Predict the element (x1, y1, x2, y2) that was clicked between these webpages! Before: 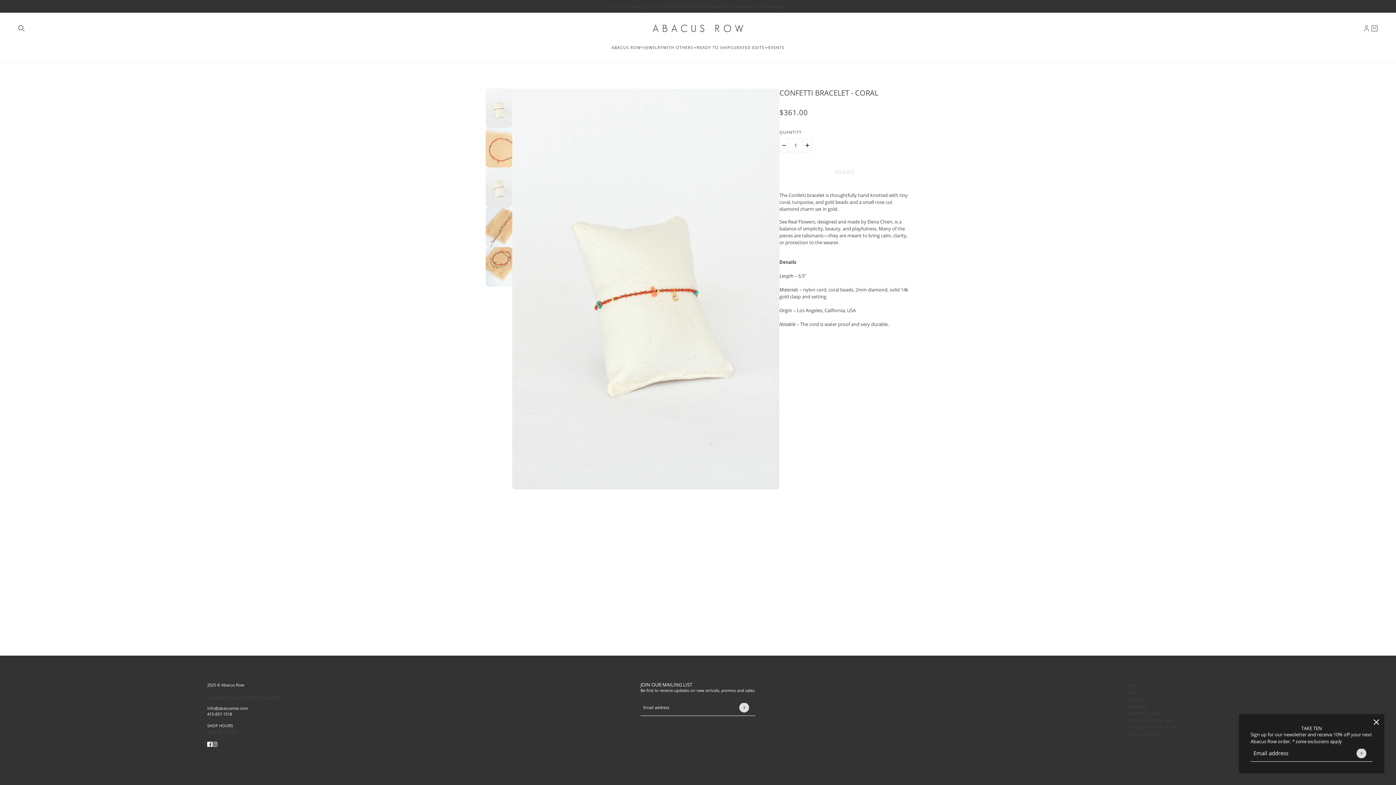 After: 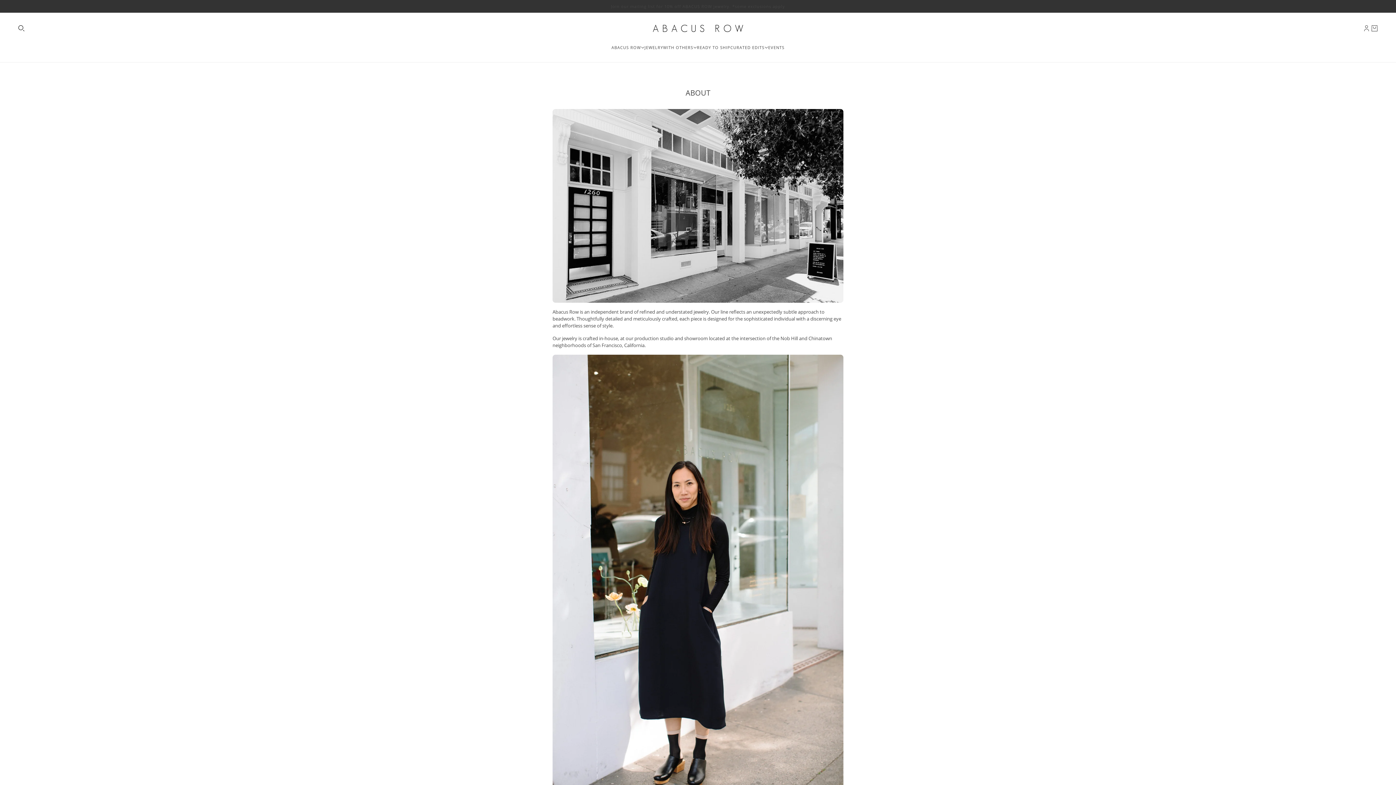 Action: label: About bbox: (1127, 690, 1141, 695)